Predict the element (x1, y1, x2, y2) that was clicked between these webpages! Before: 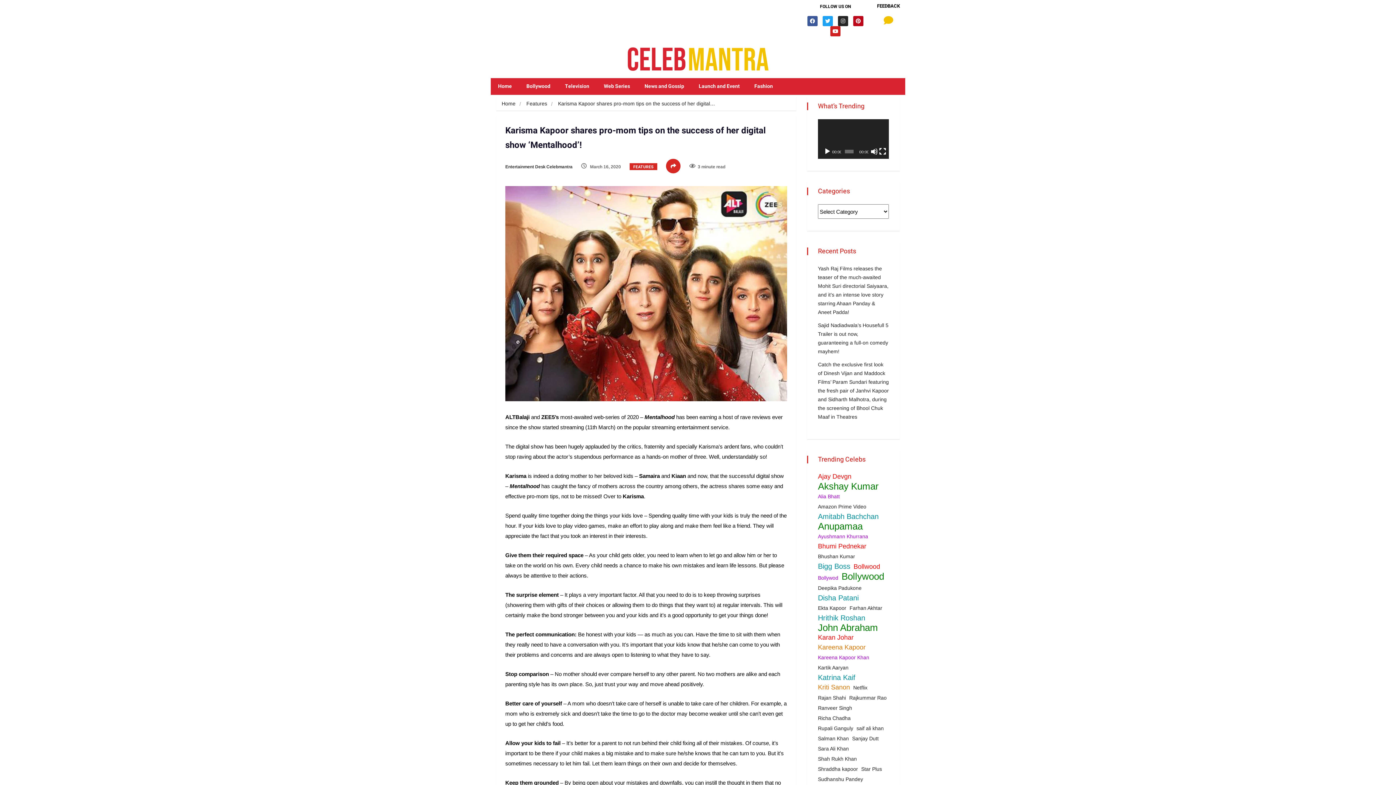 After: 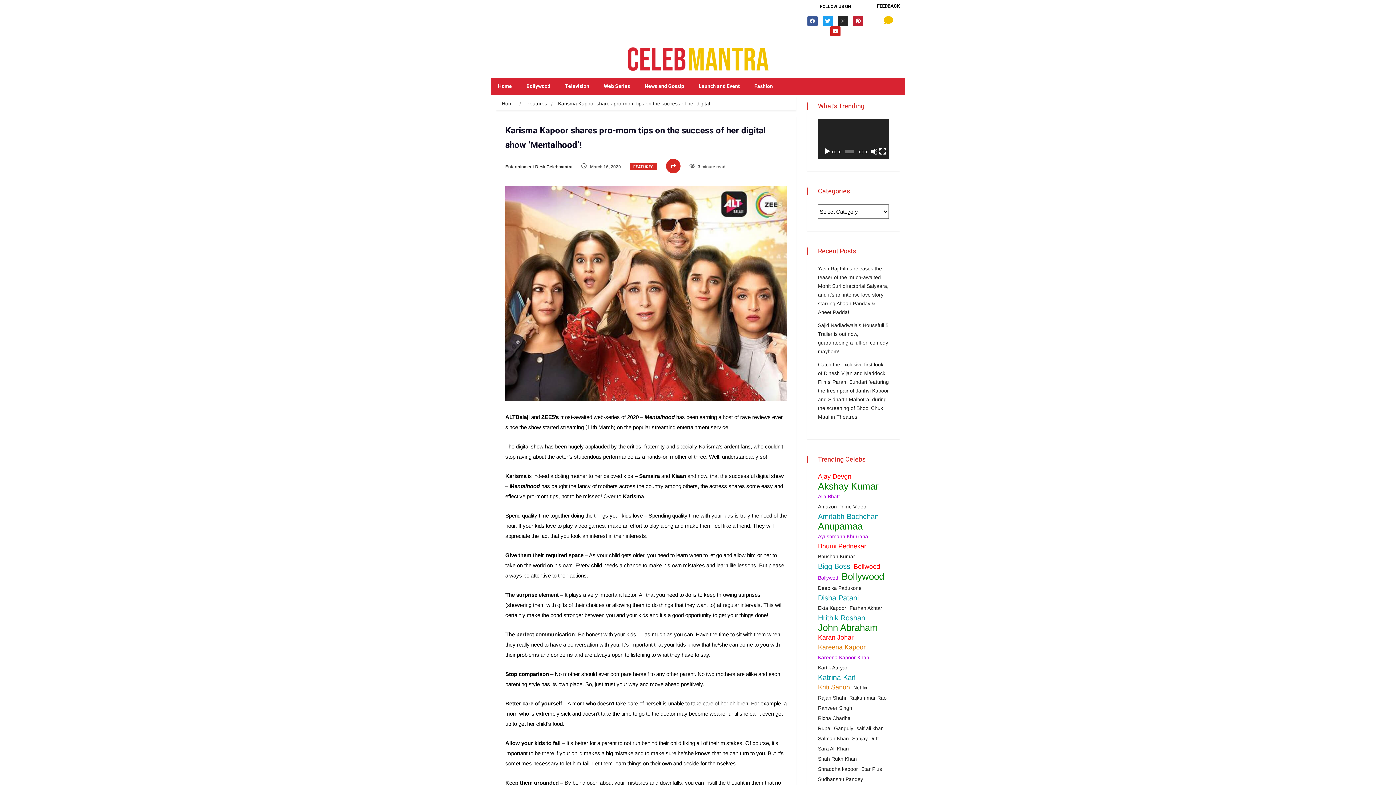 Action: label: Pinterest bbox: (853, 16, 863, 26)